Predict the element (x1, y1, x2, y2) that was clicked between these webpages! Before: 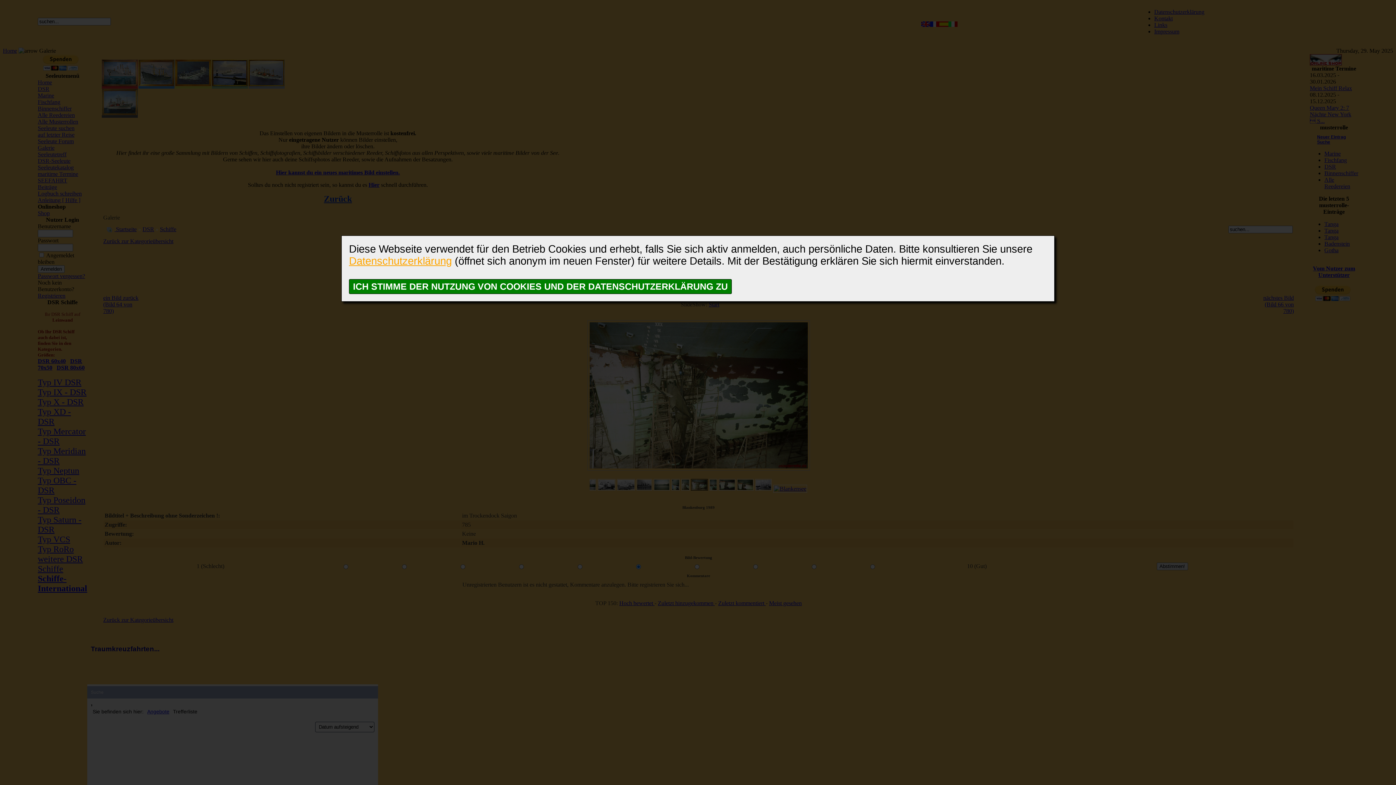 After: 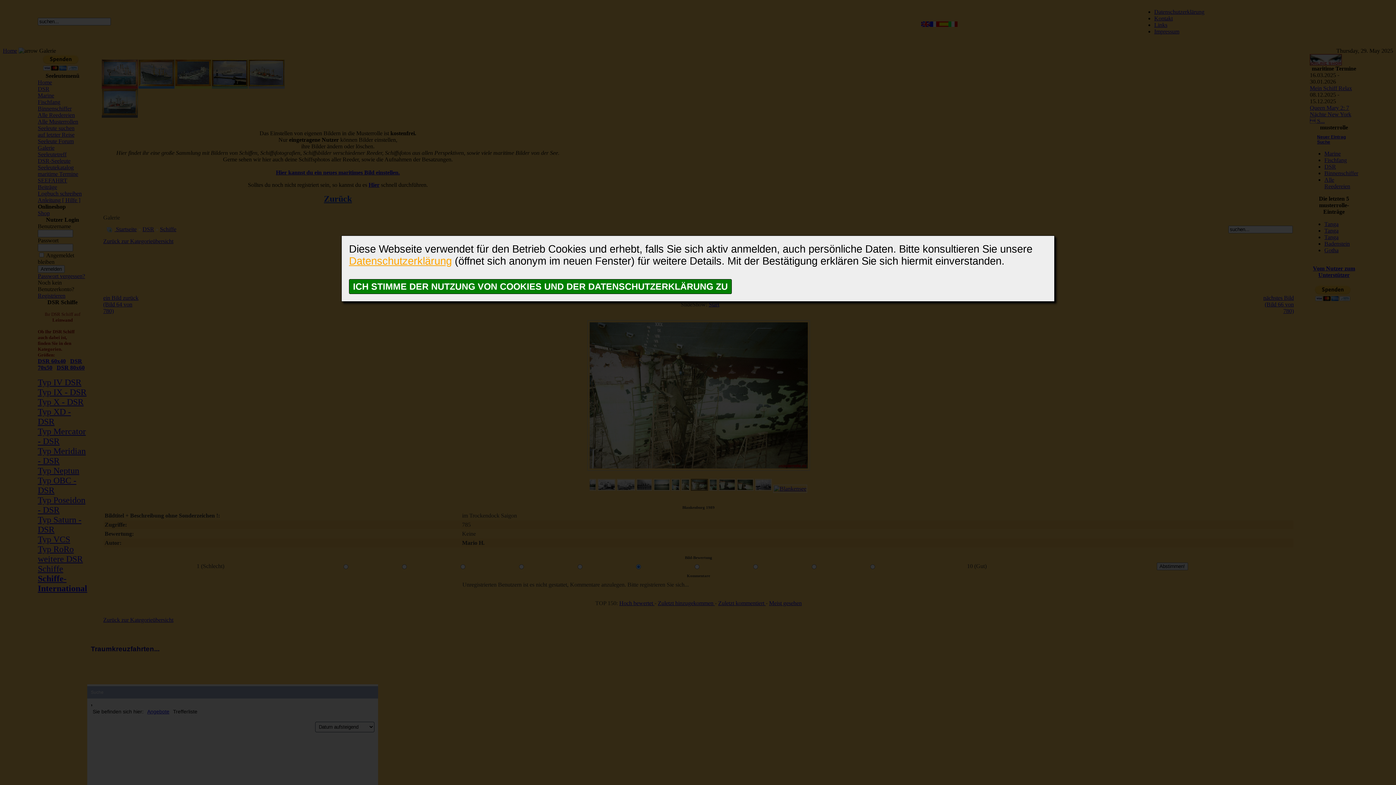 Action: bbox: (349, 255, 452, 266) label: Datenschutzerklärung